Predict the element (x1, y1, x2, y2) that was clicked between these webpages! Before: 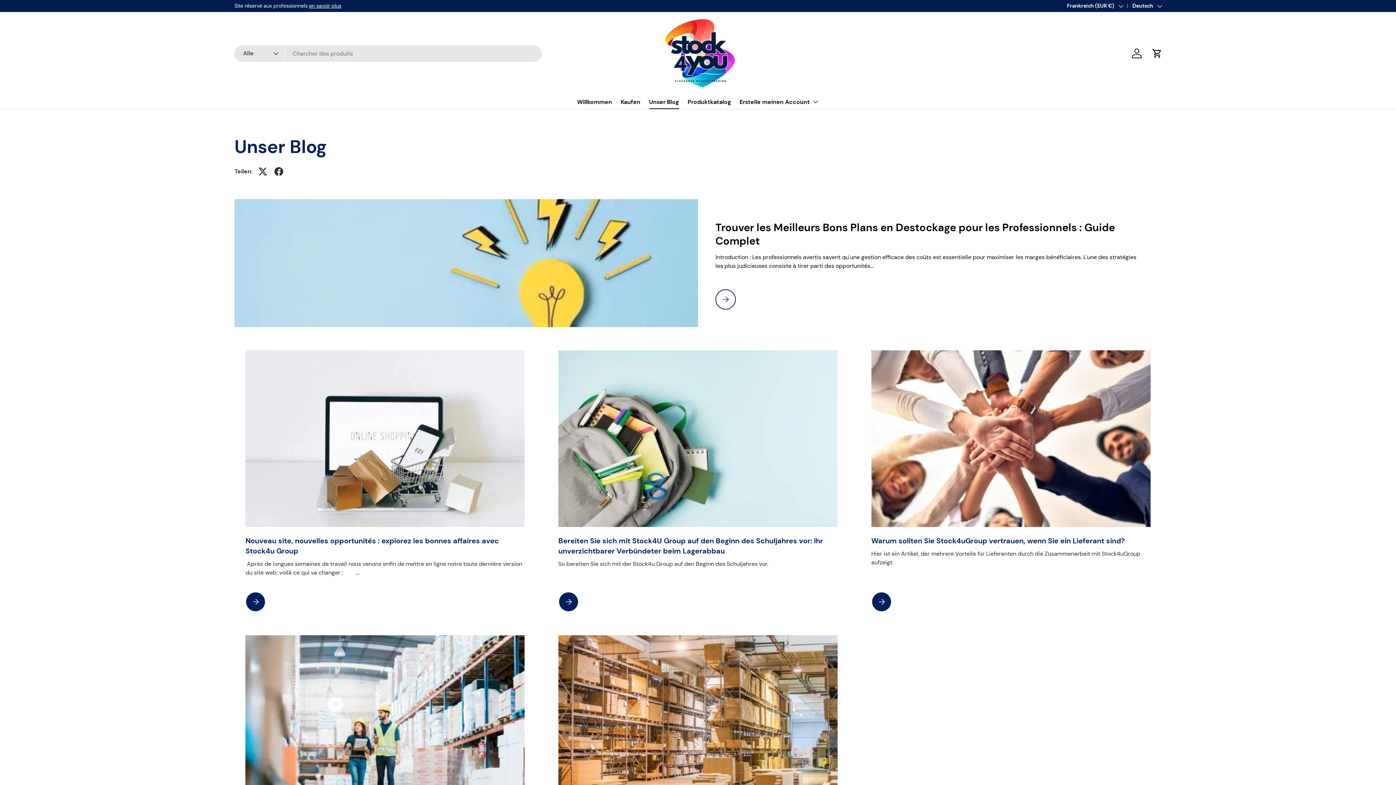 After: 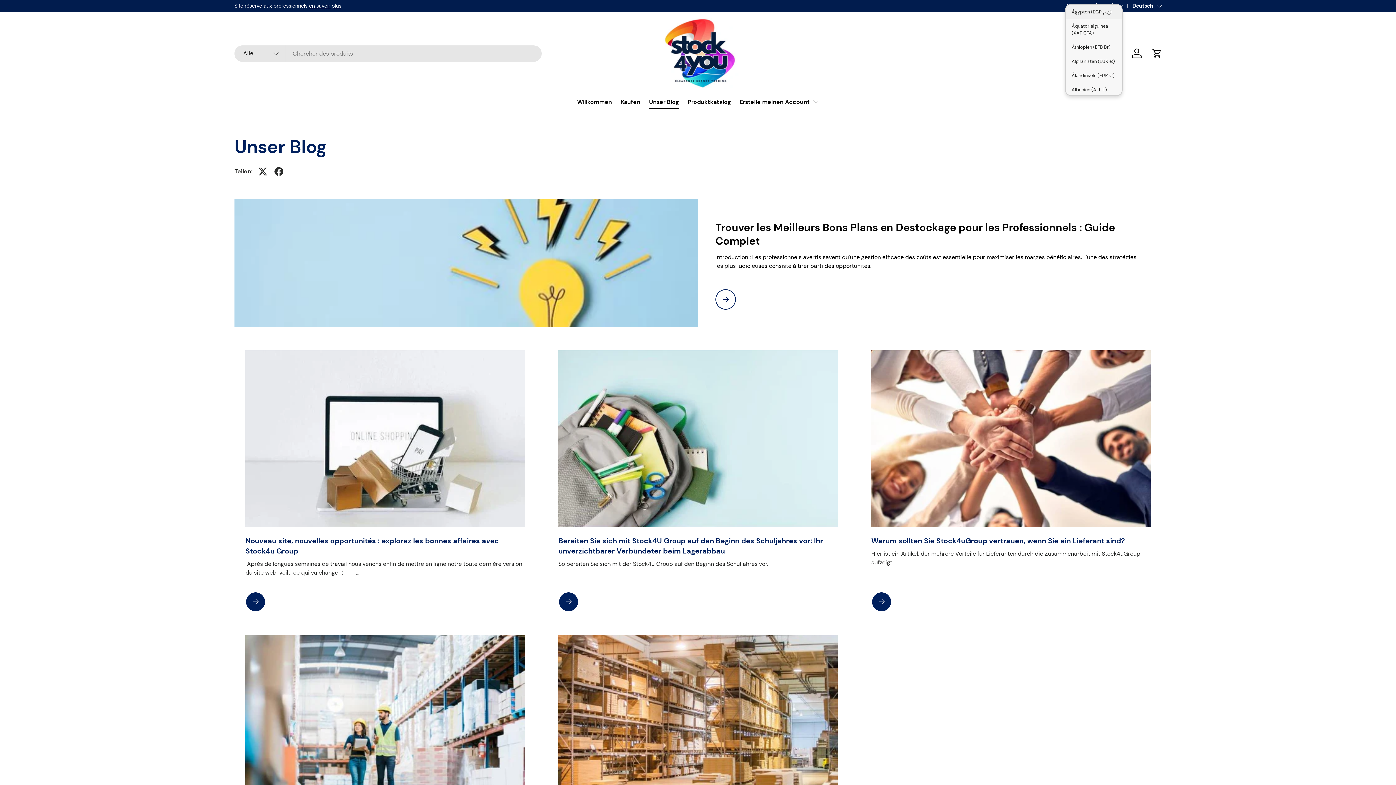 Action: label: Frankreich (EUR €) bbox: (1067, 2, 1122, 9)